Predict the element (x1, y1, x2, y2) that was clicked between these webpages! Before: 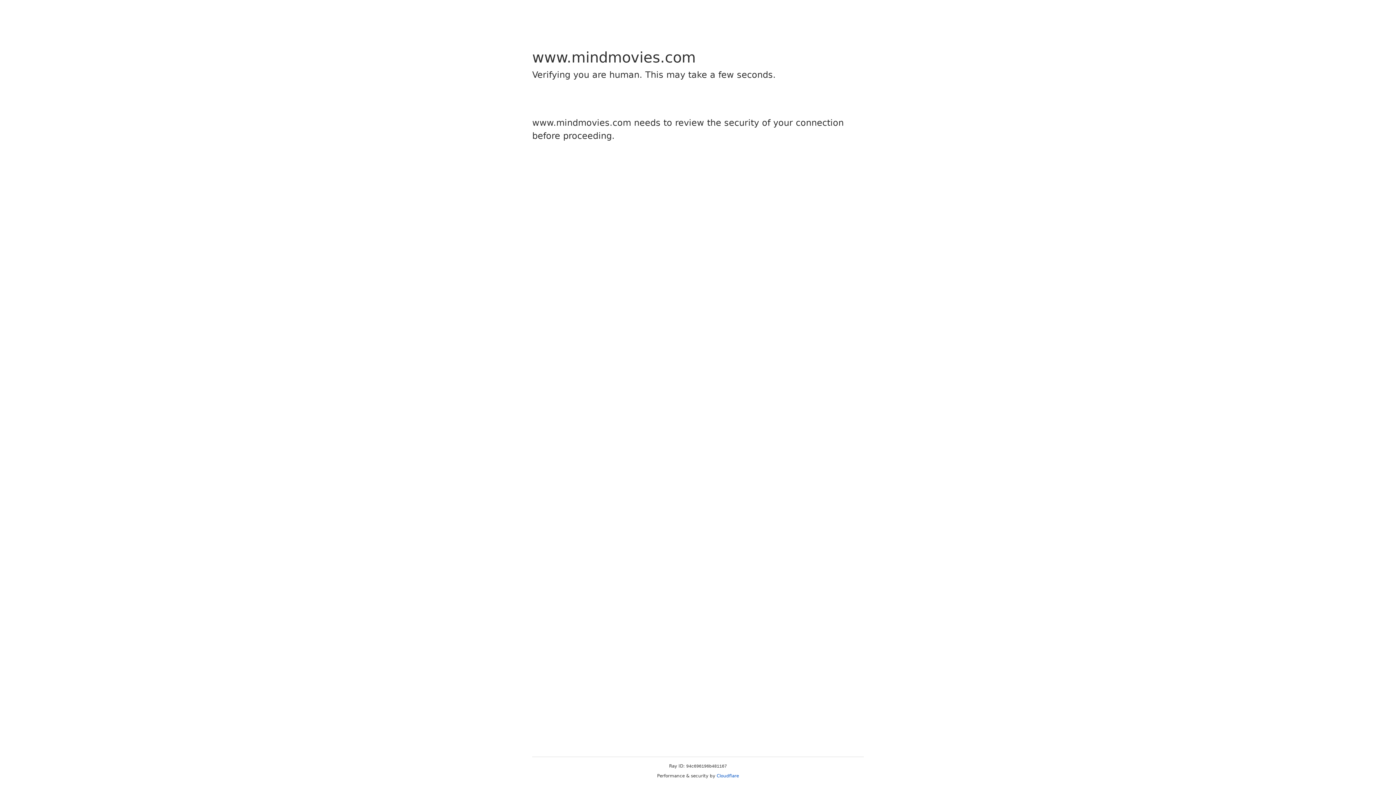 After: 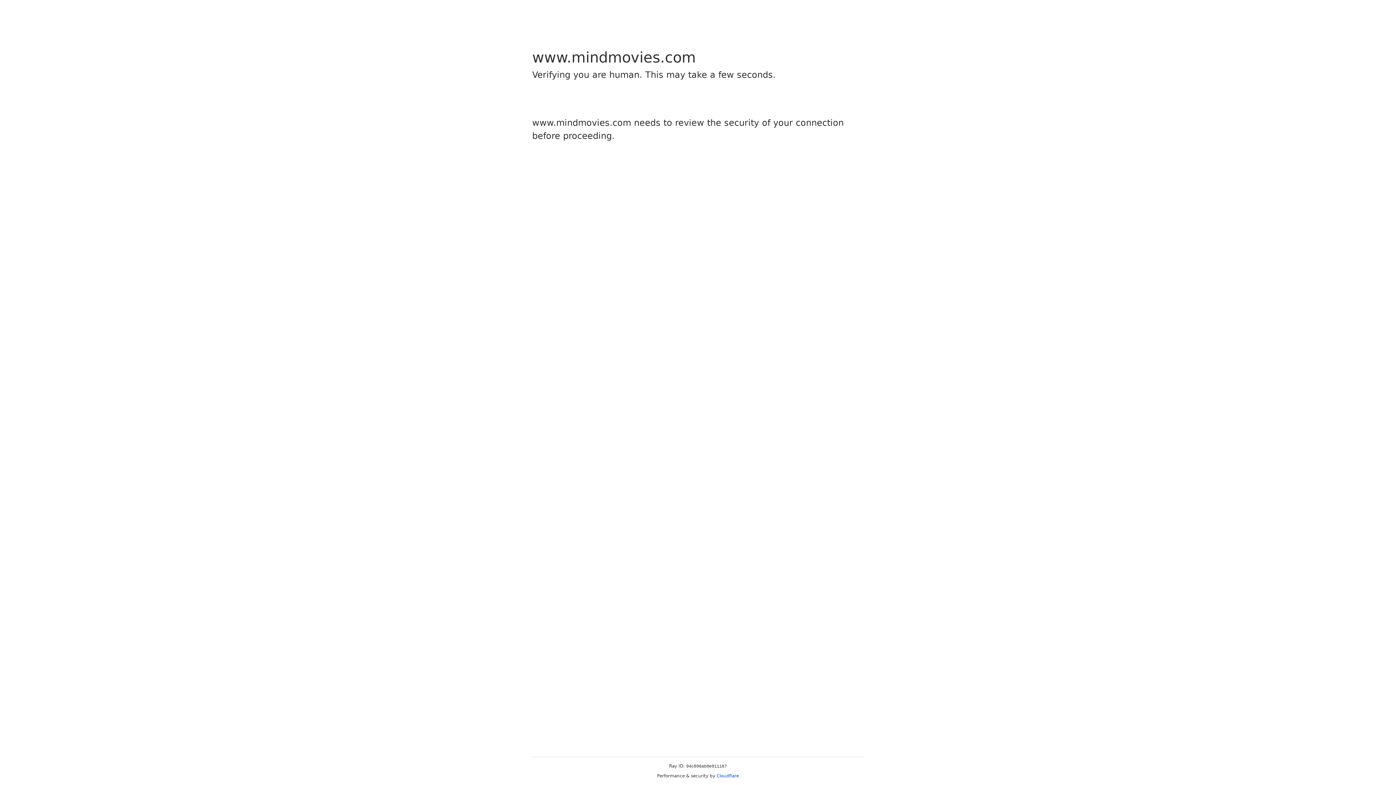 Action: label: Cloudflare bbox: (716, 773, 739, 778)